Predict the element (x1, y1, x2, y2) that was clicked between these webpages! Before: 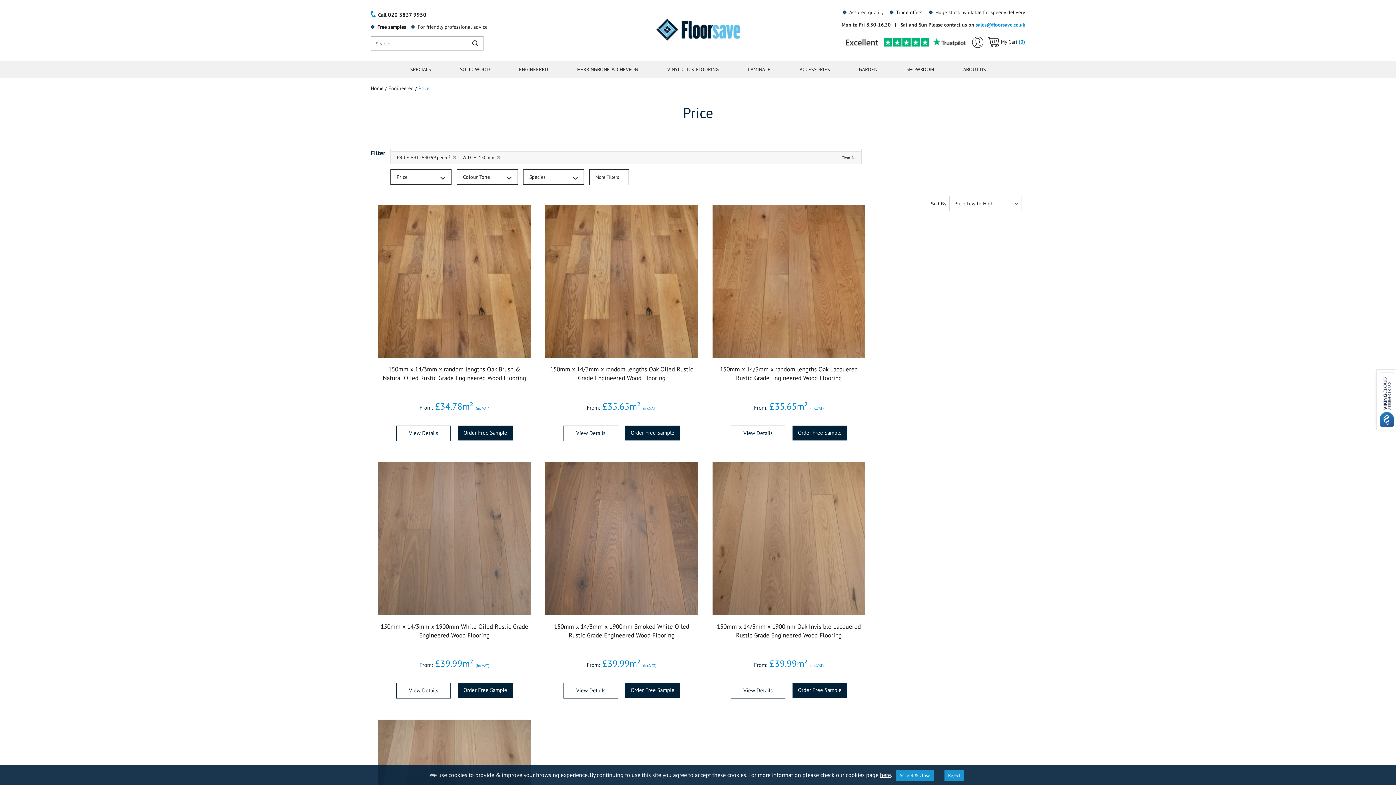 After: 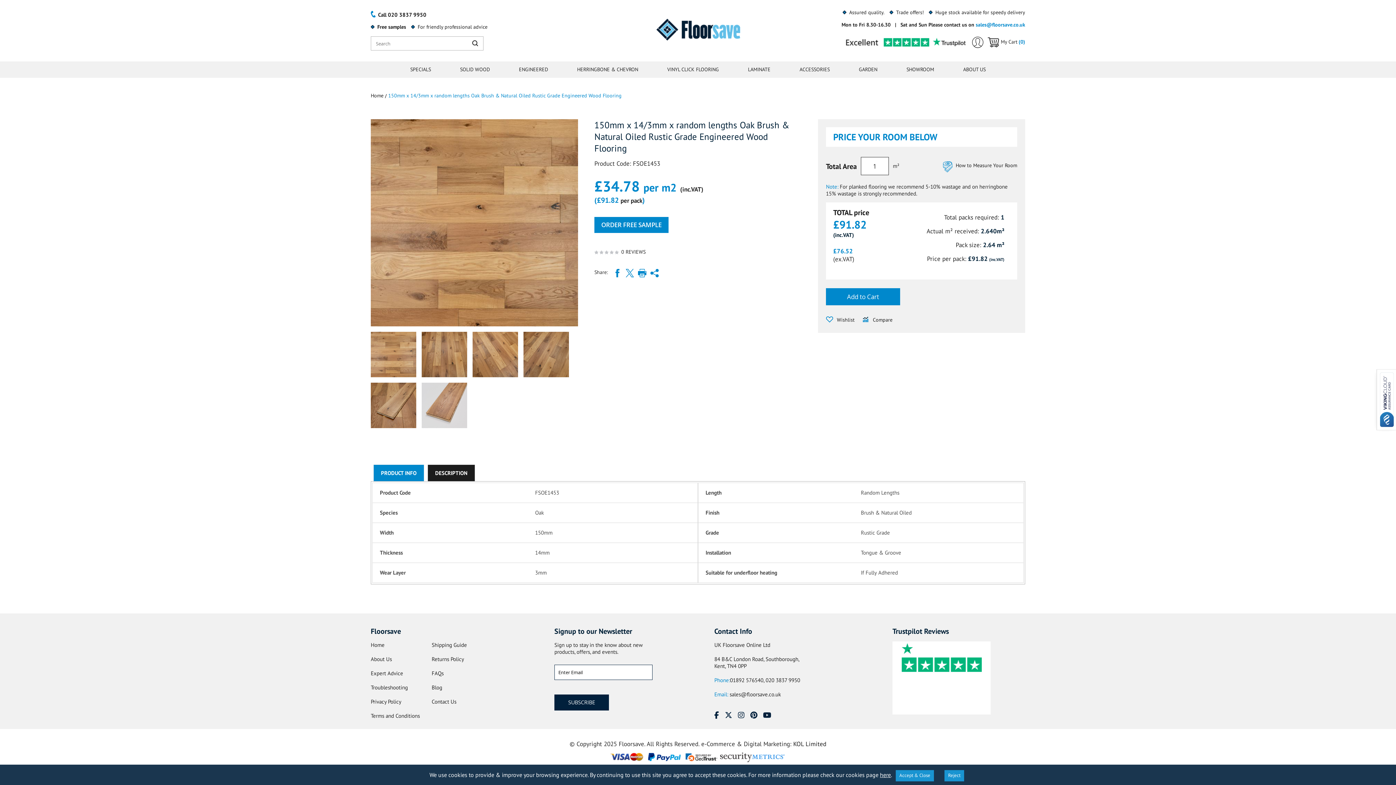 Action: bbox: (396, 426, 450, 440) label: View Details